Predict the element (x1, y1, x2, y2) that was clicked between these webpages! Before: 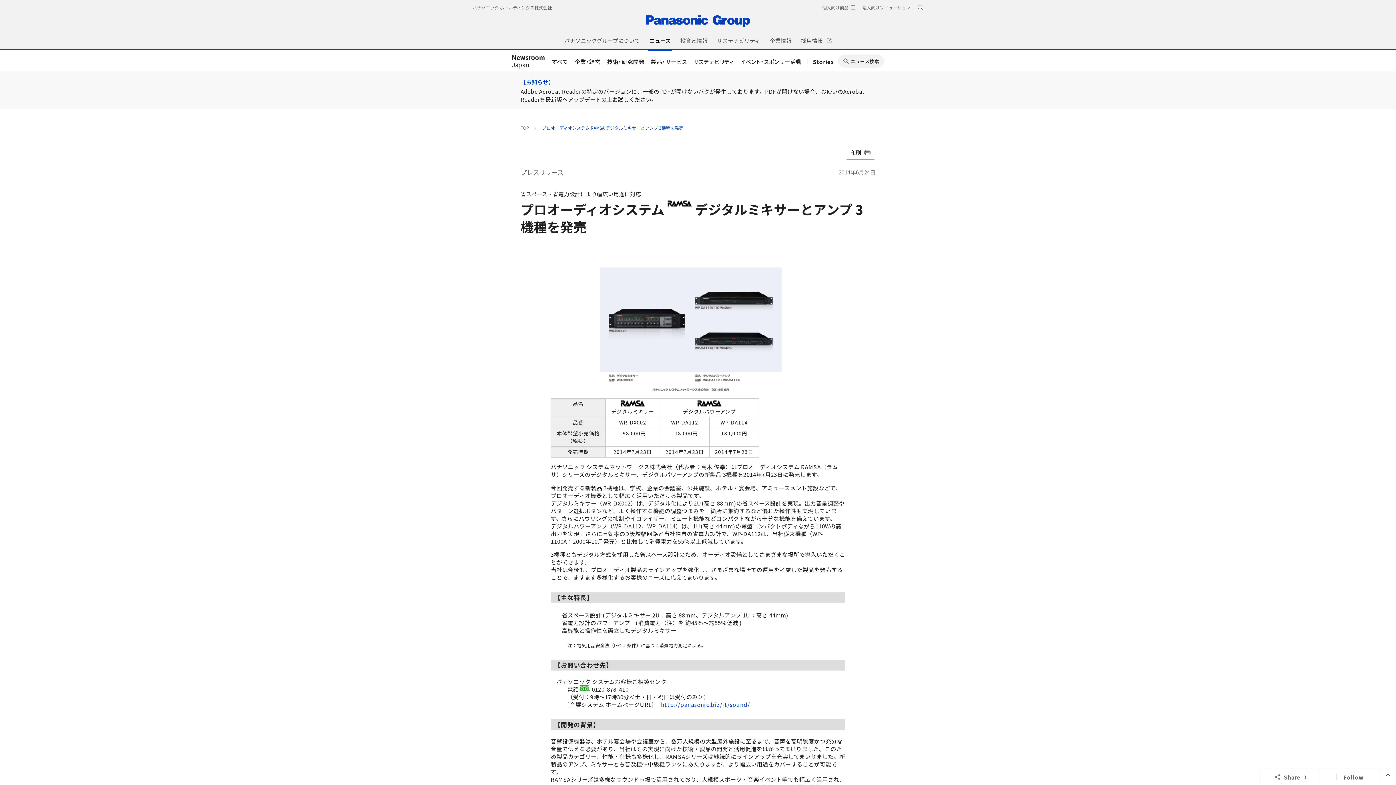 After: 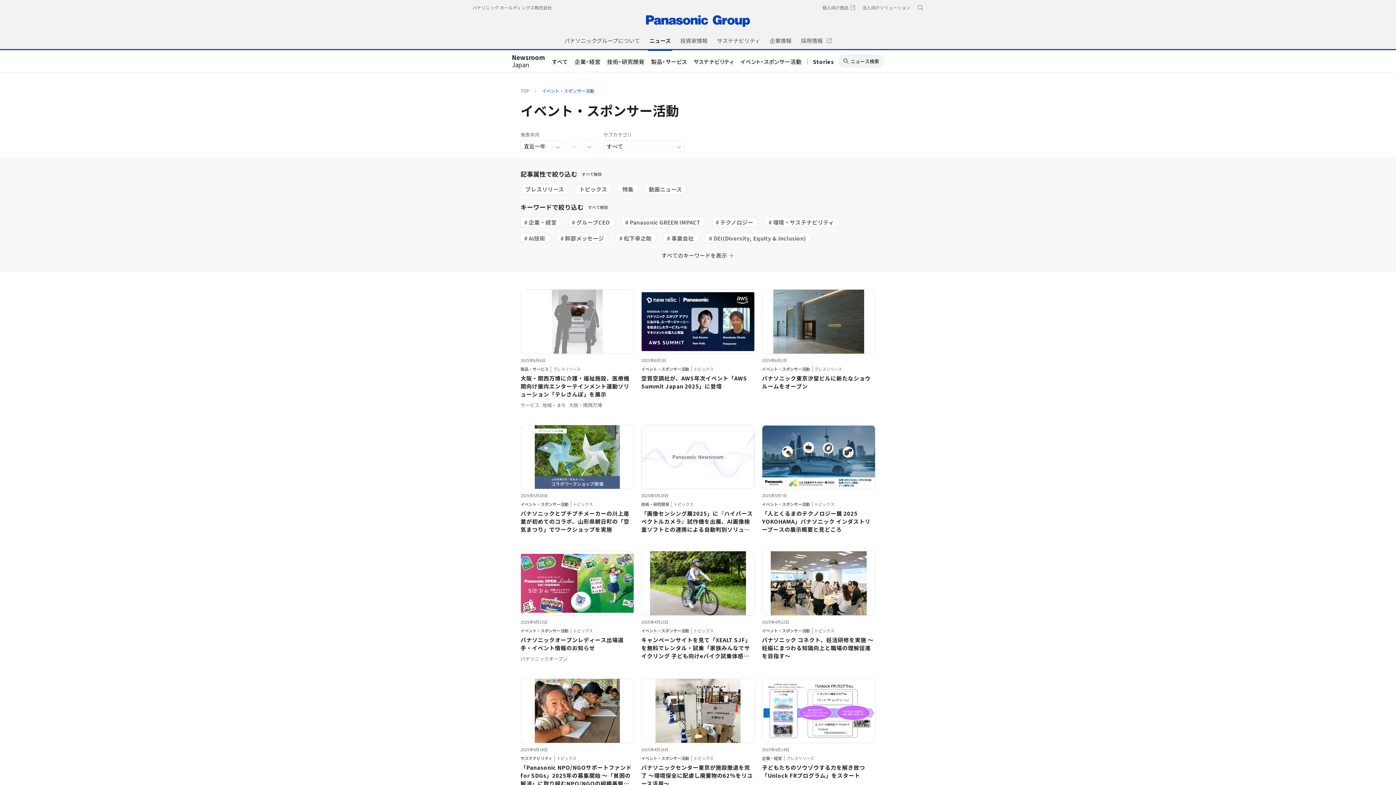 Action: bbox: (740, 57, 801, 65) label: イベント・スポンサー活動